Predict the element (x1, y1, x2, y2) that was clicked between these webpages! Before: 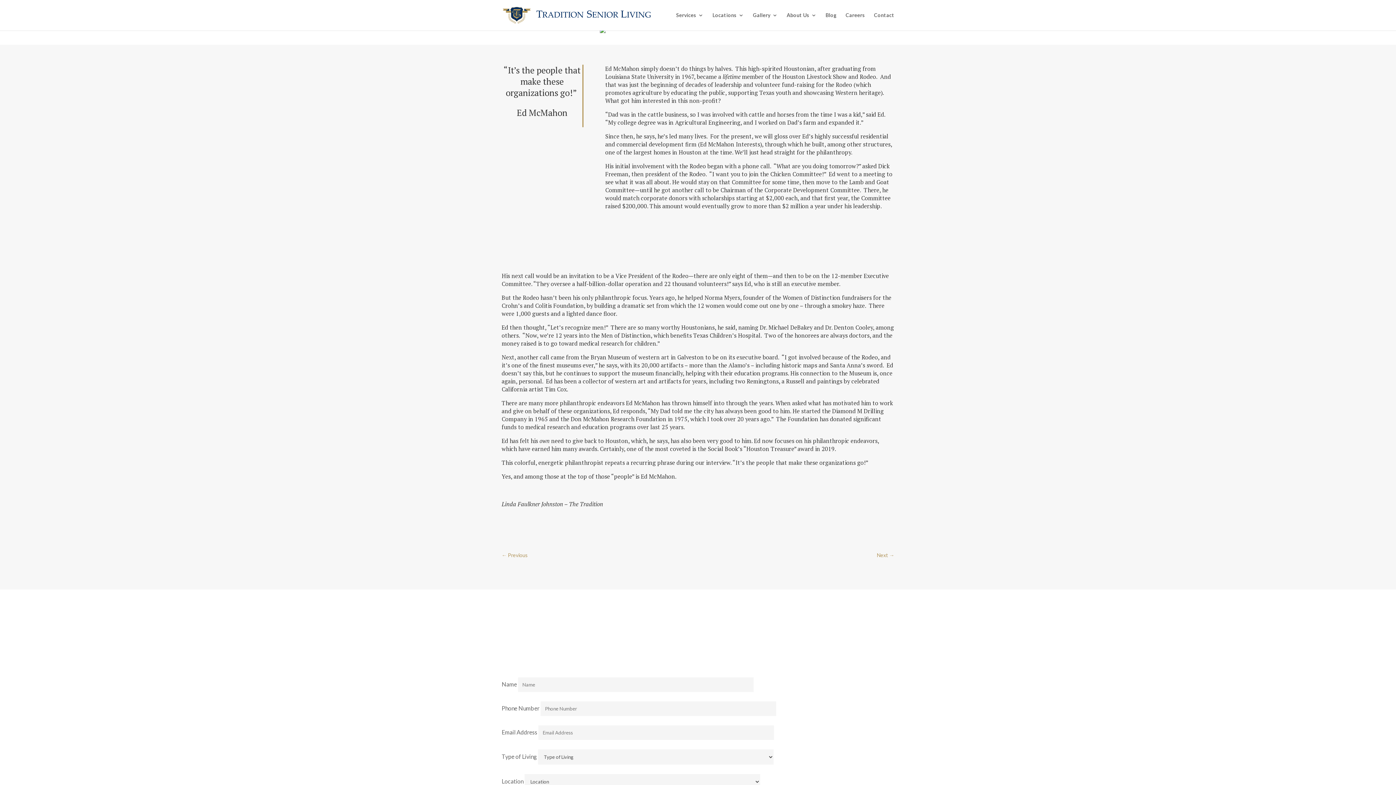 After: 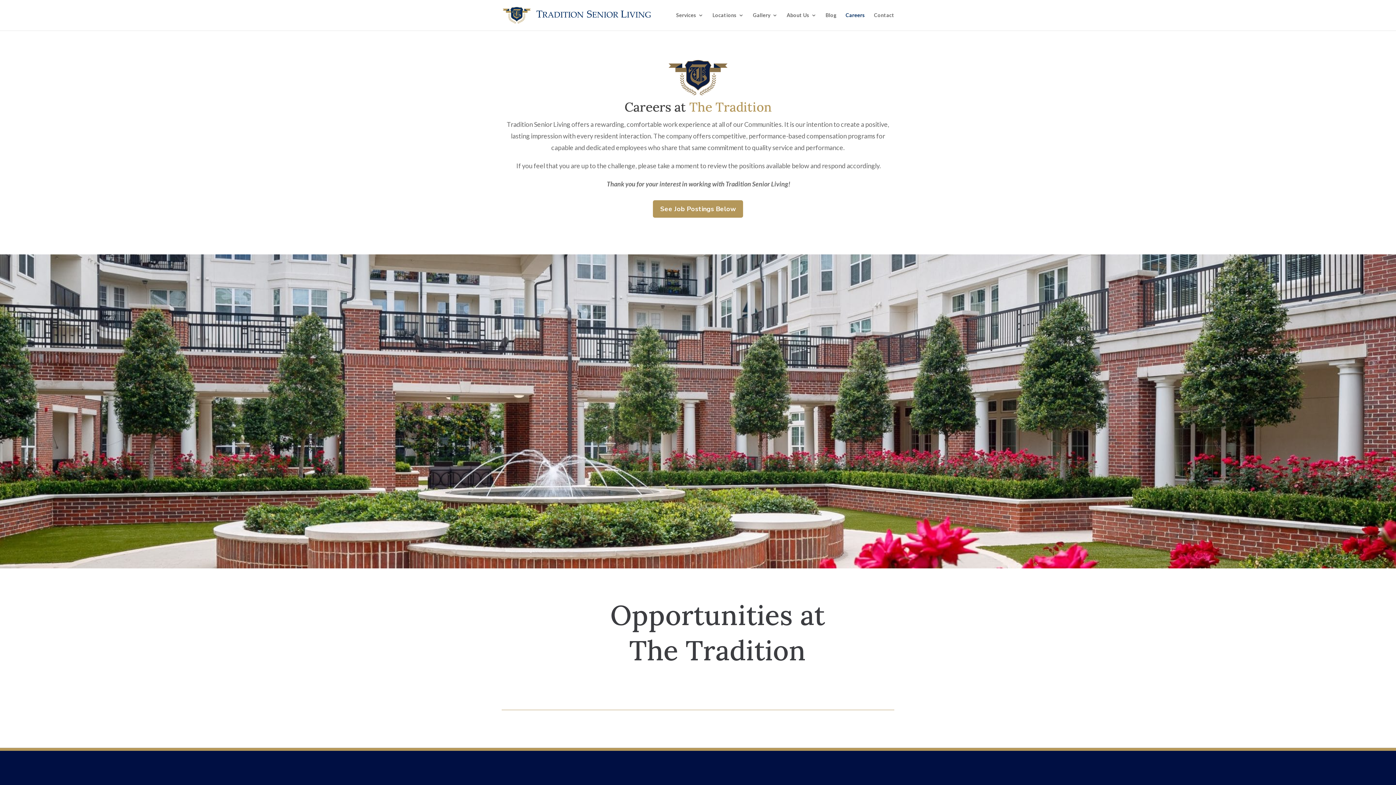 Action: label: Careers bbox: (845, 12, 865, 30)